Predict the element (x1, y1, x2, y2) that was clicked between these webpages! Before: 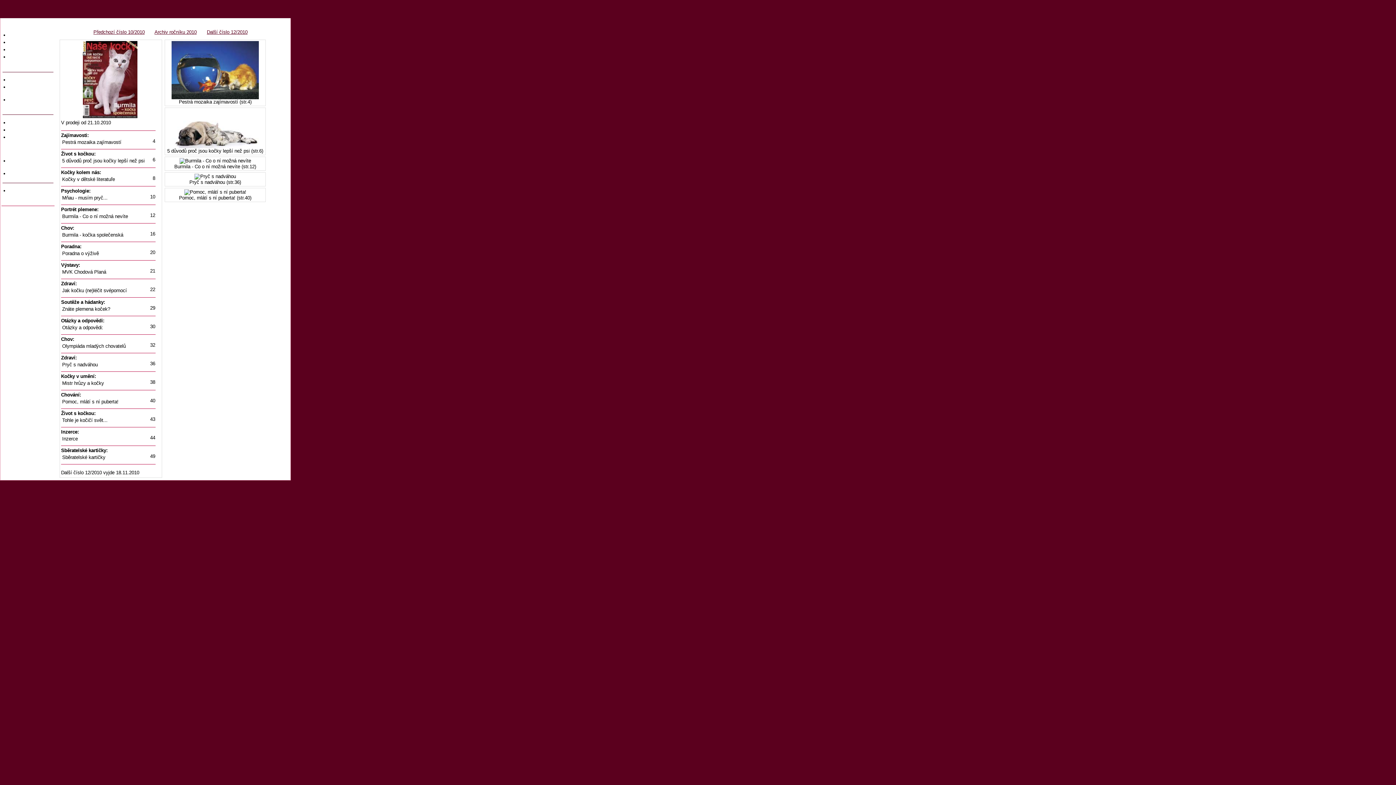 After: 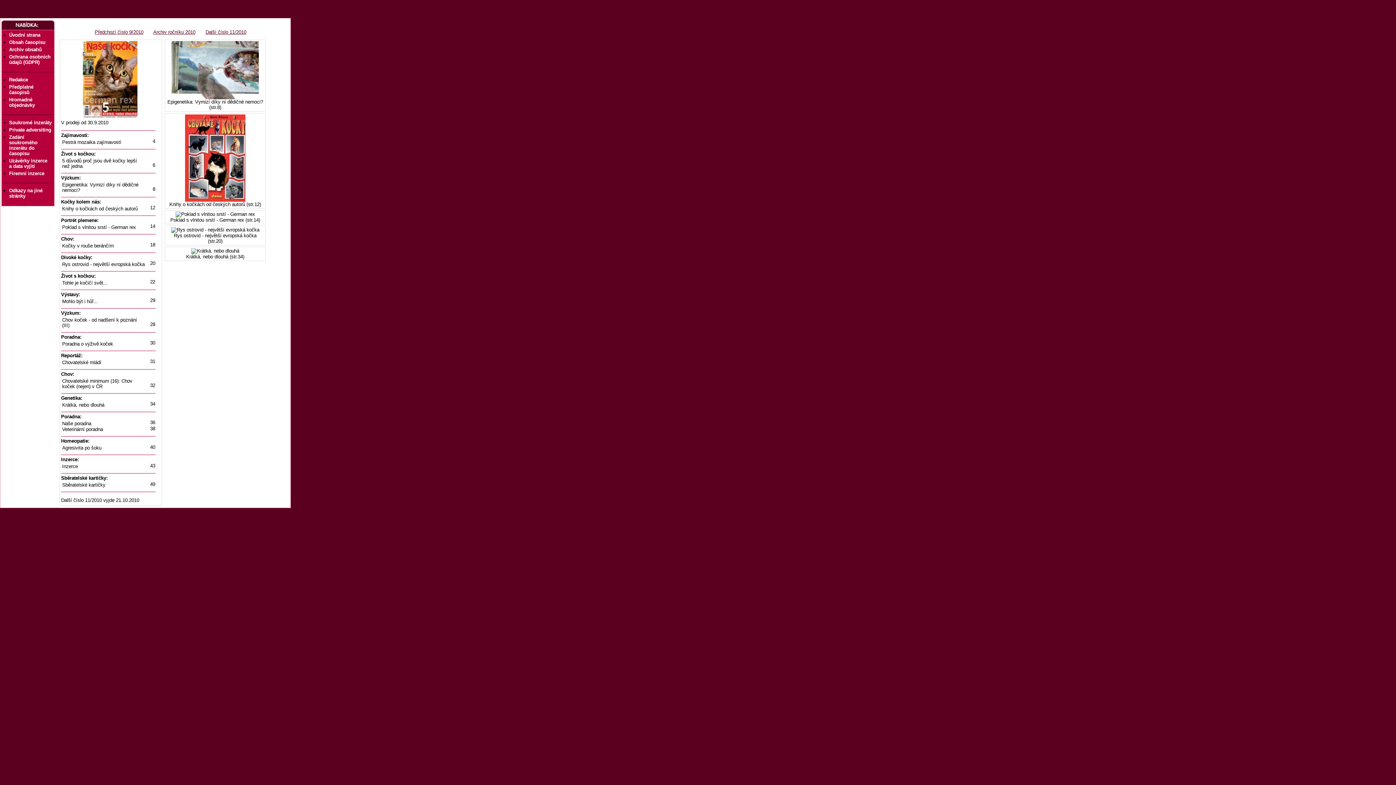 Action: label: Předchozí číslo 10/2010 bbox: (93, 29, 144, 34)